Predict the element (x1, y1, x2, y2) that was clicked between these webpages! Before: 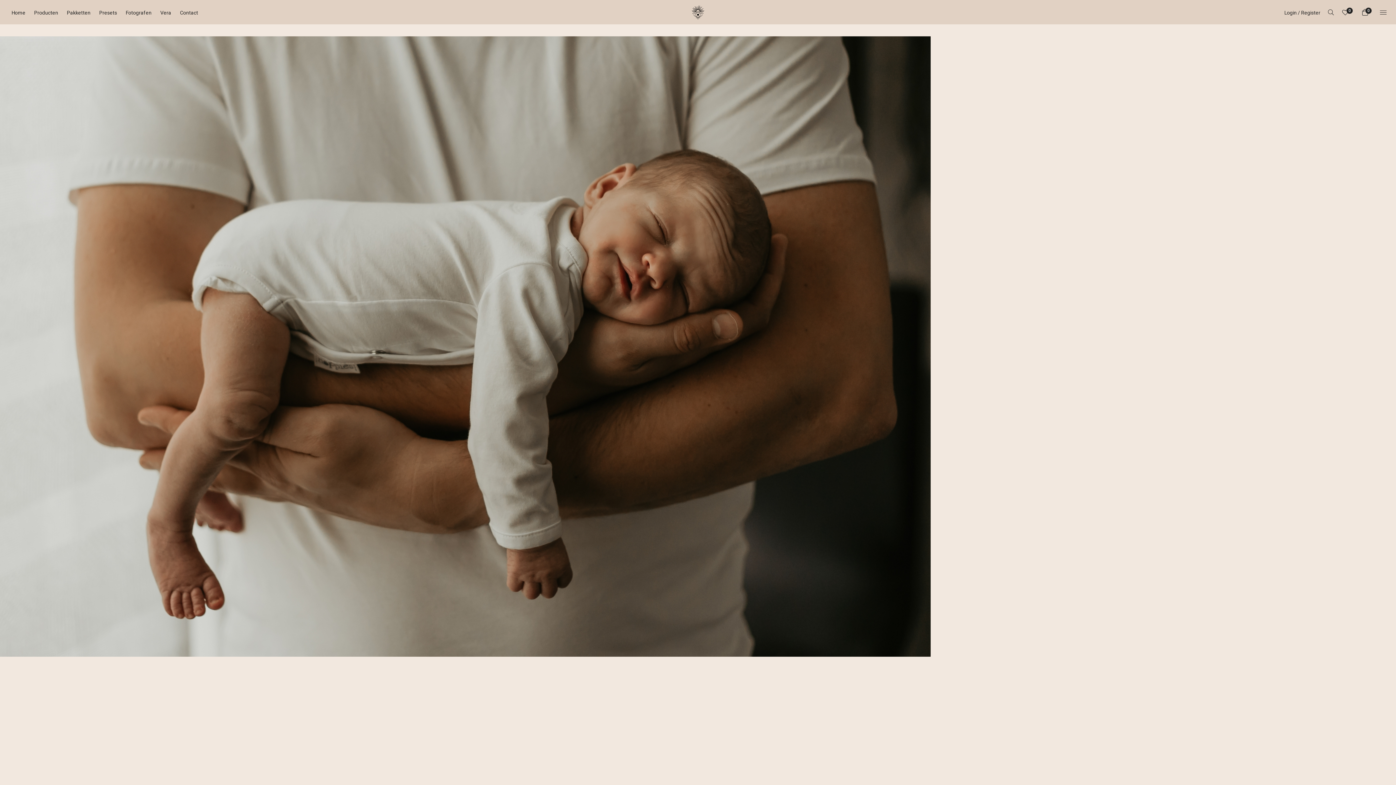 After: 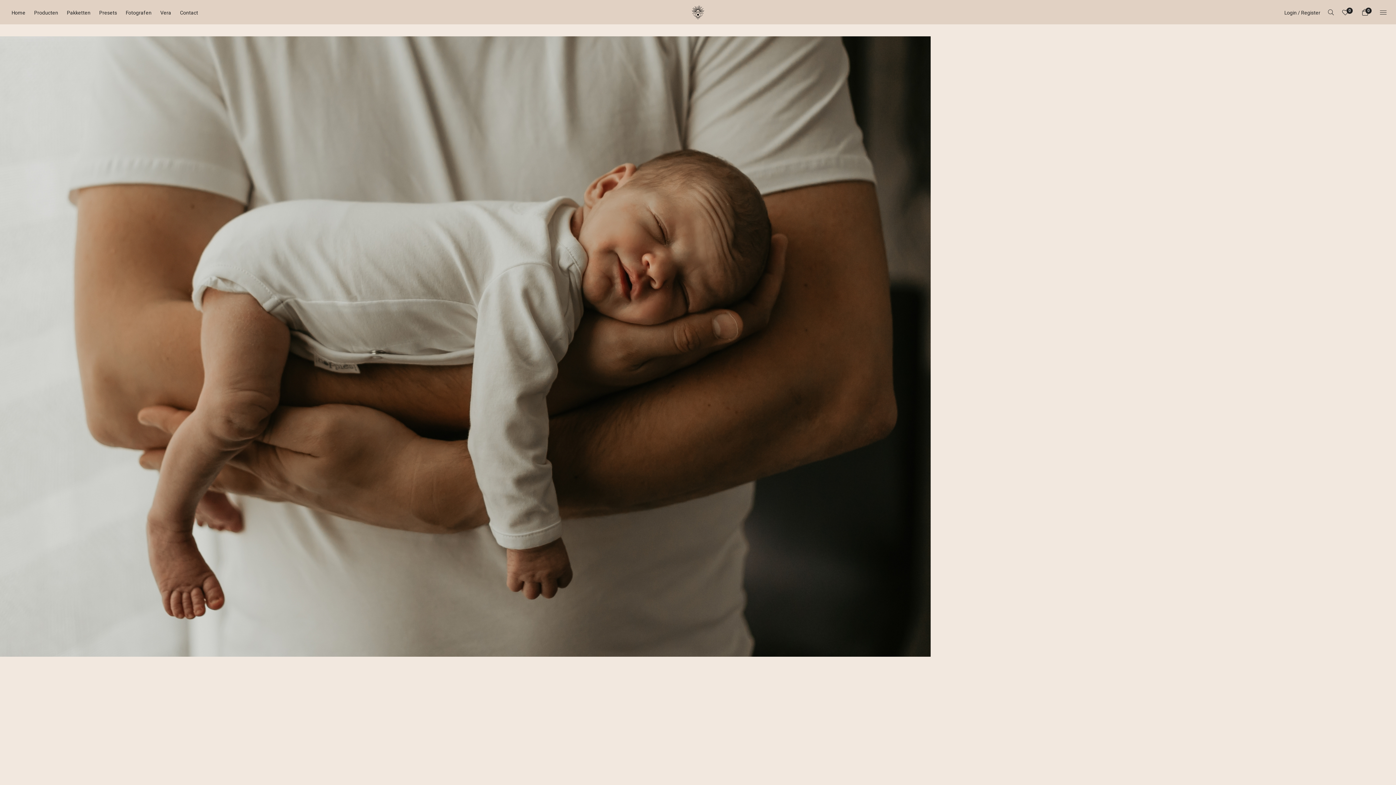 Action: bbox: (62, 2, 94, 24) label: Pakketten